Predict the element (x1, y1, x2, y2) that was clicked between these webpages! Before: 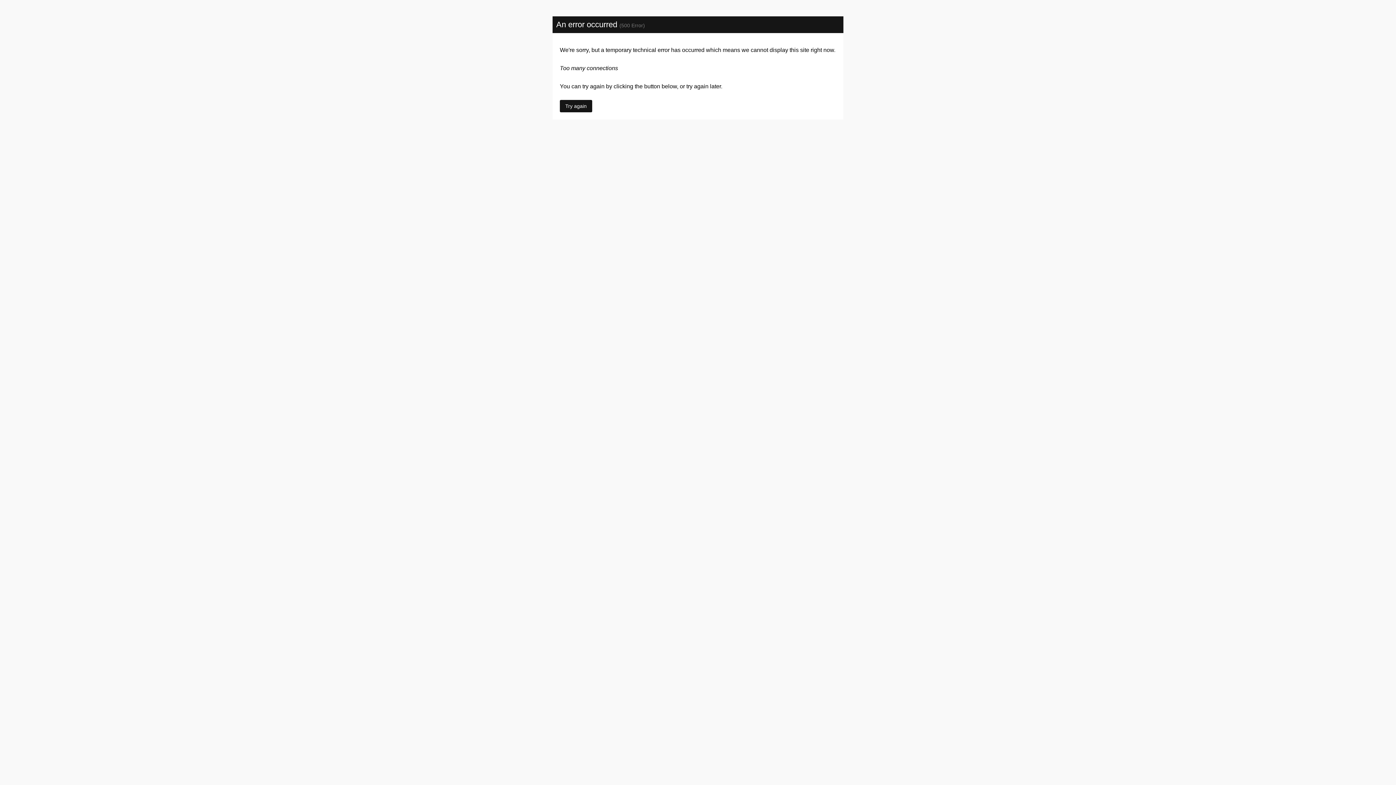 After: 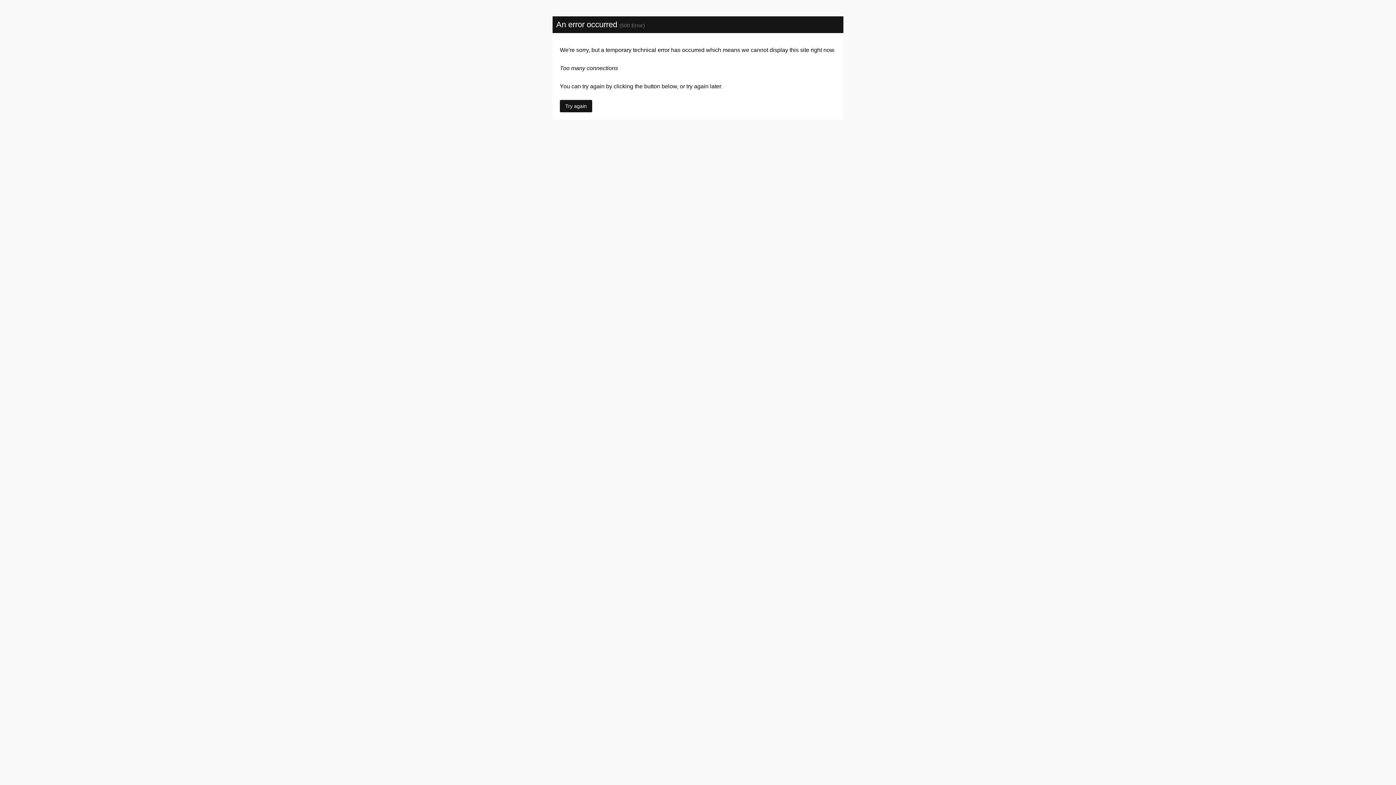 Action: label: Try again bbox: (560, 100, 592, 112)